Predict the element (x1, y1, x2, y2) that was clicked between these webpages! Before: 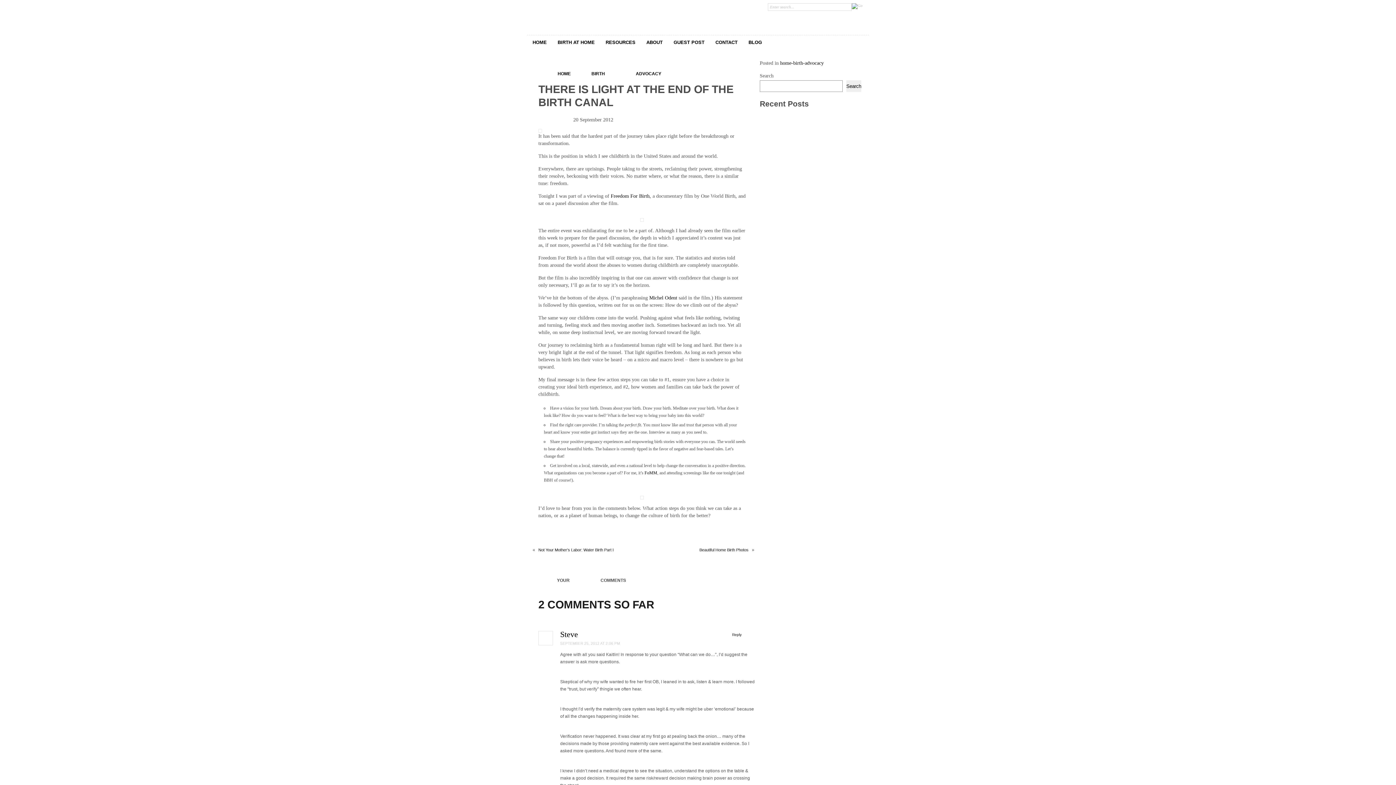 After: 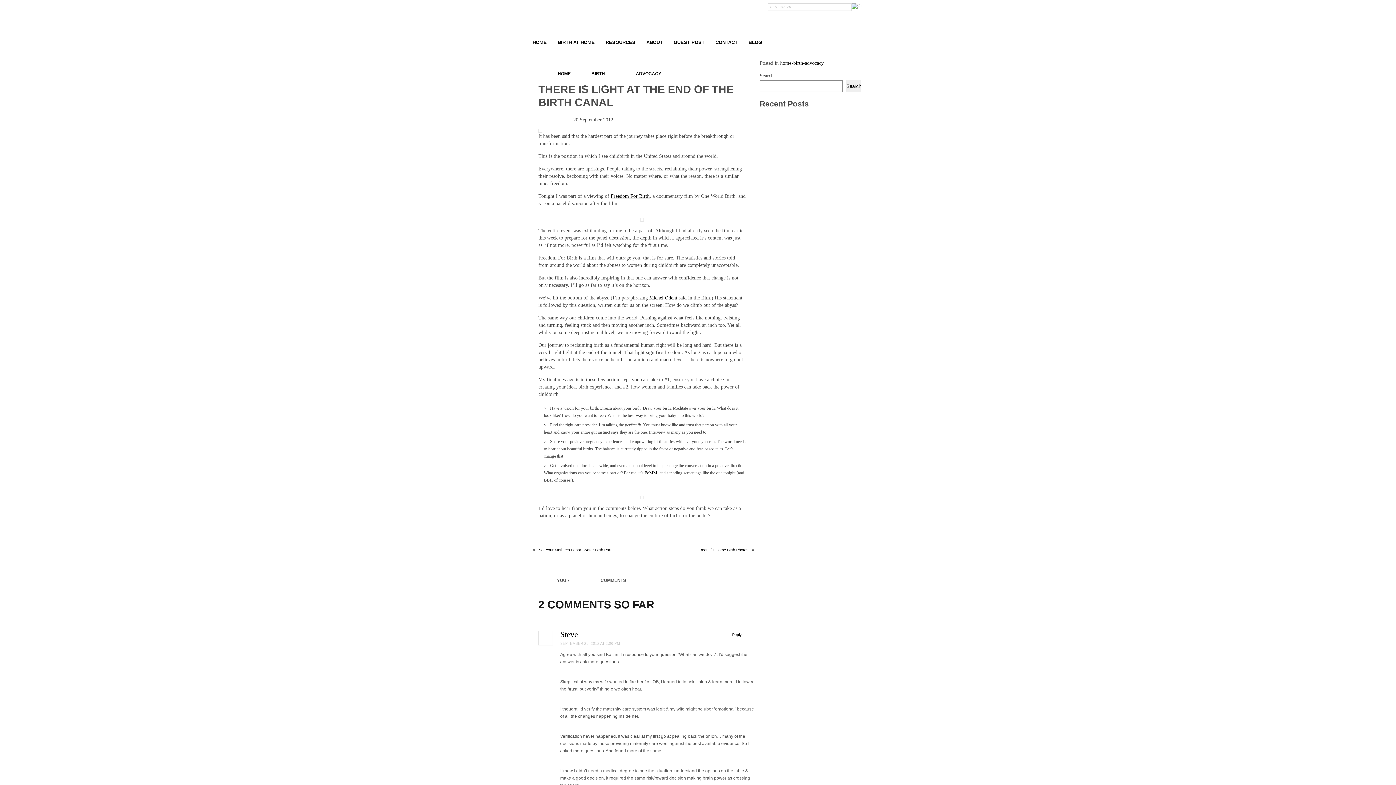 Action: bbox: (610, 193, 649, 198) label: Freedom For Birth